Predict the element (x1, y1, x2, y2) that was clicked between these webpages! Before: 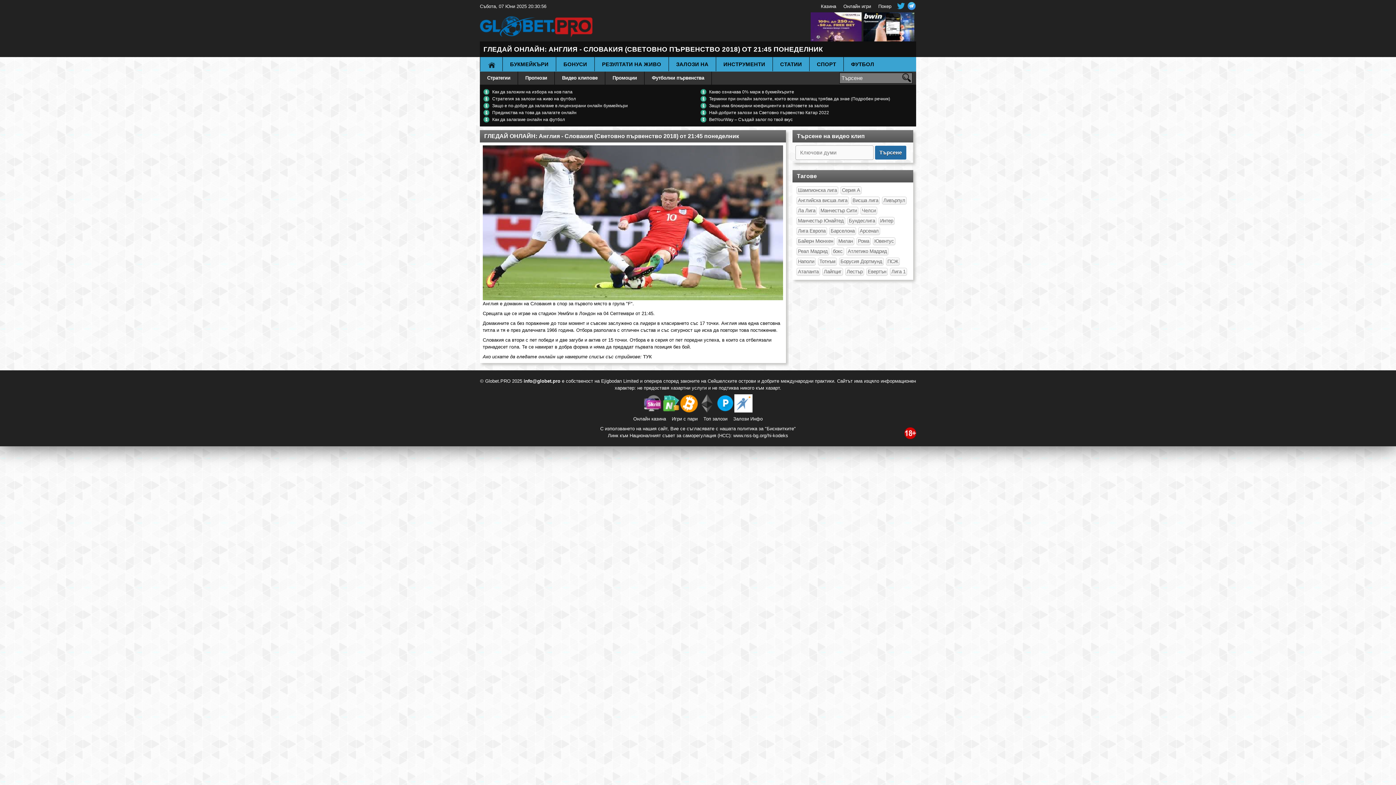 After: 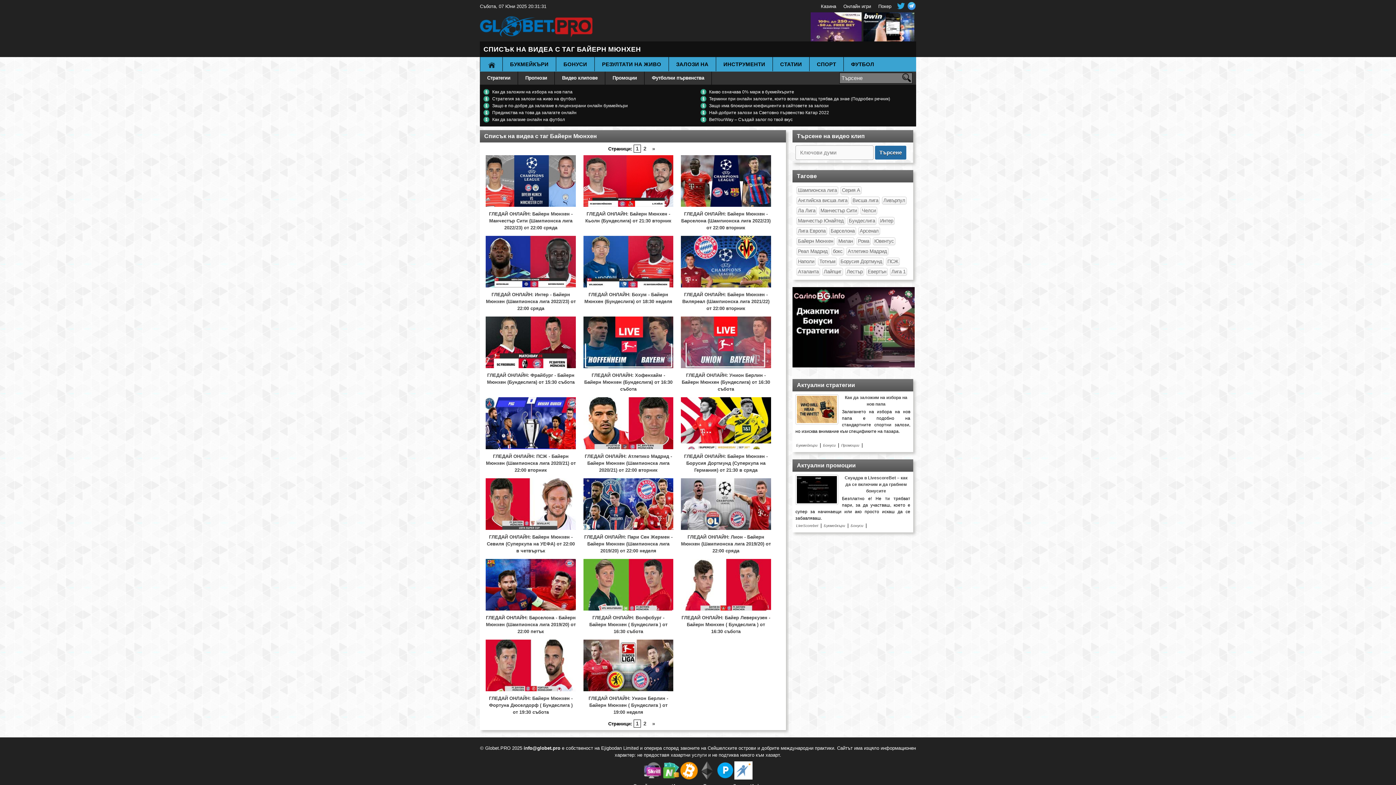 Action: bbox: (796, 237, 834, 245) label: Байерн Мюнхен